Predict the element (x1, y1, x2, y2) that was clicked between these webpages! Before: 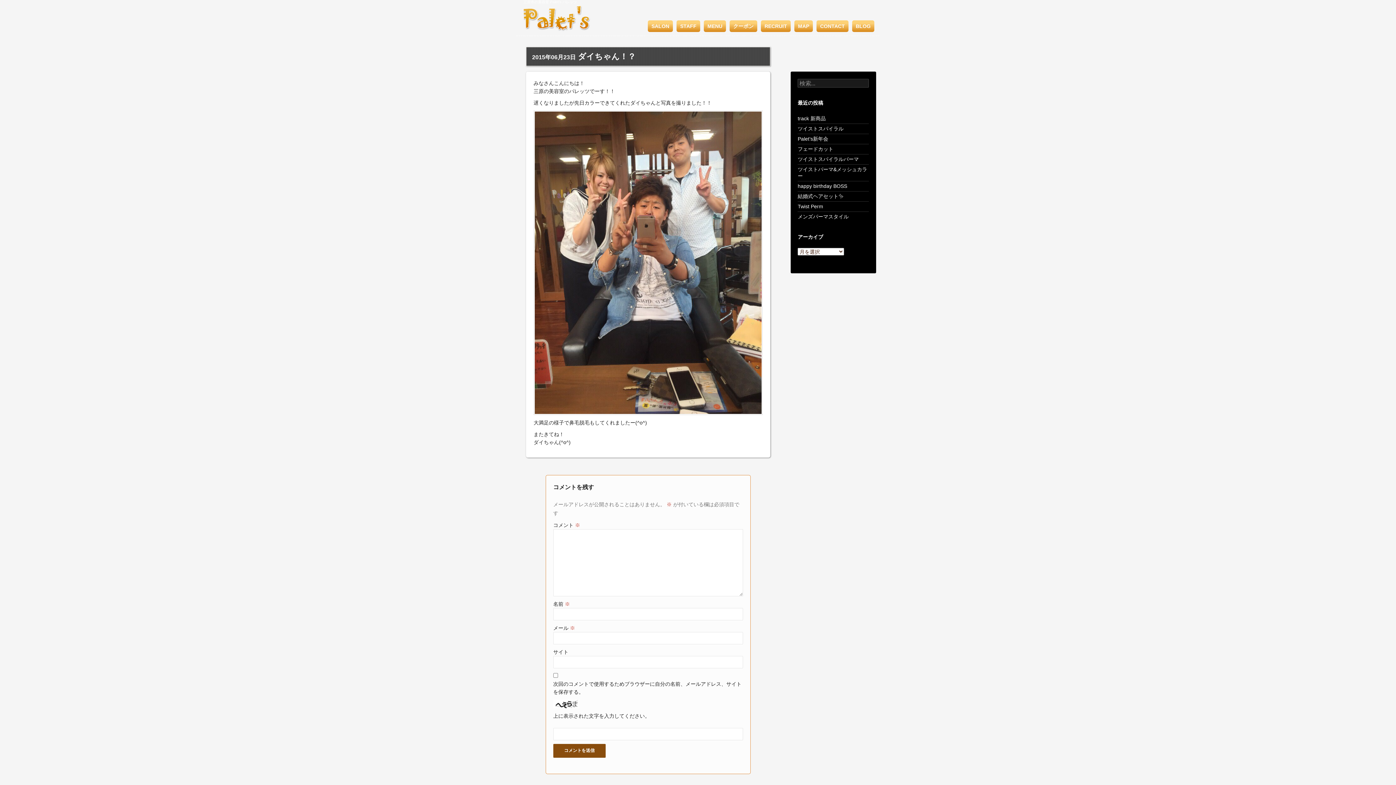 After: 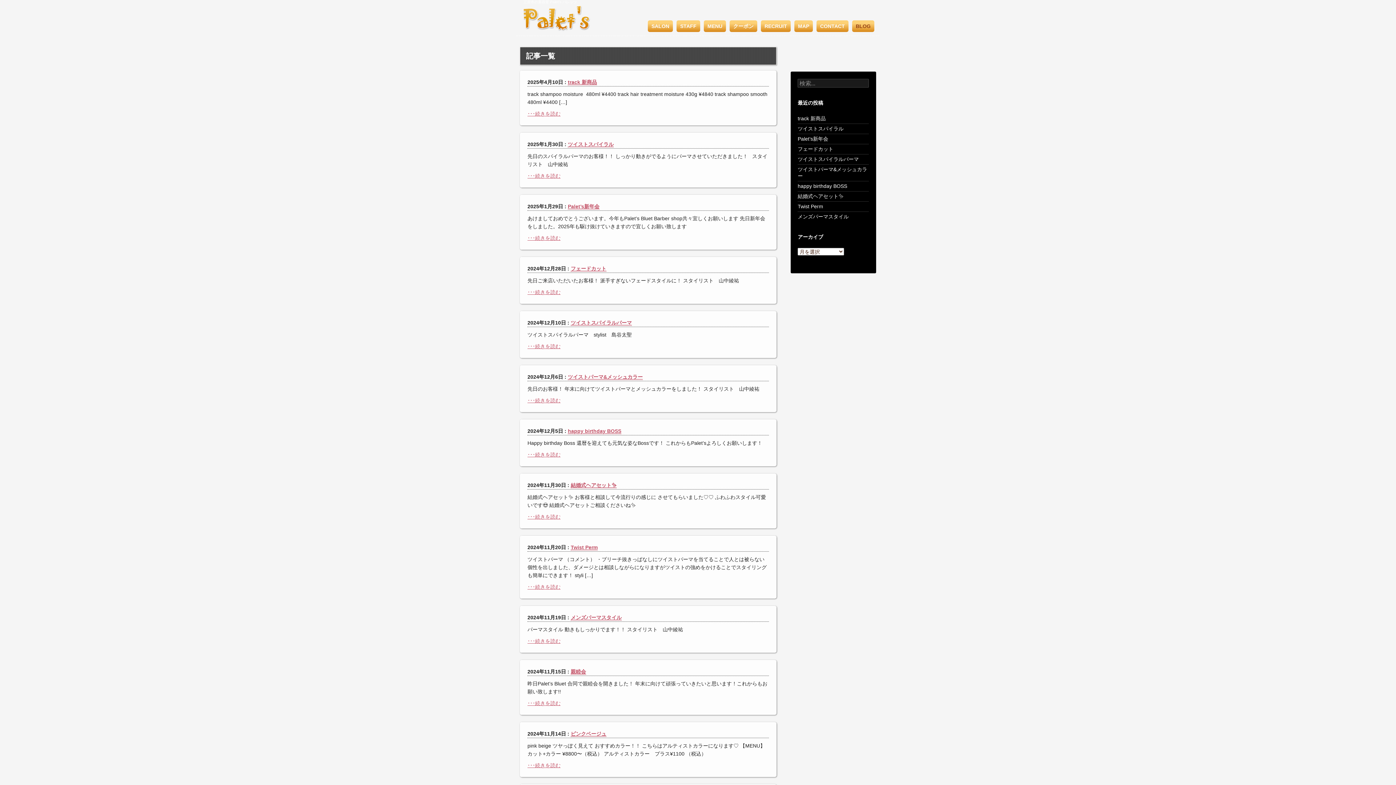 Action: bbox: (852, 20, 874, 32) label: BLOG